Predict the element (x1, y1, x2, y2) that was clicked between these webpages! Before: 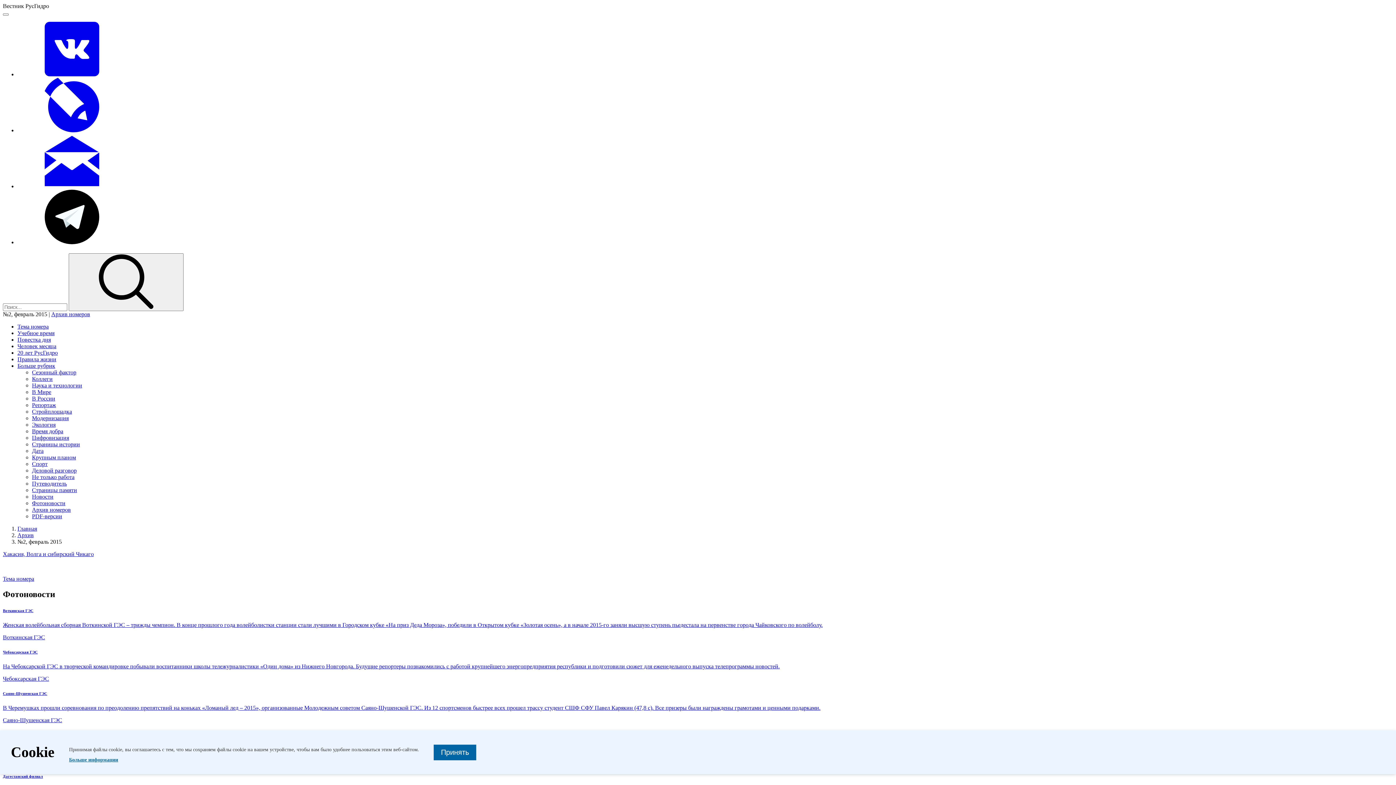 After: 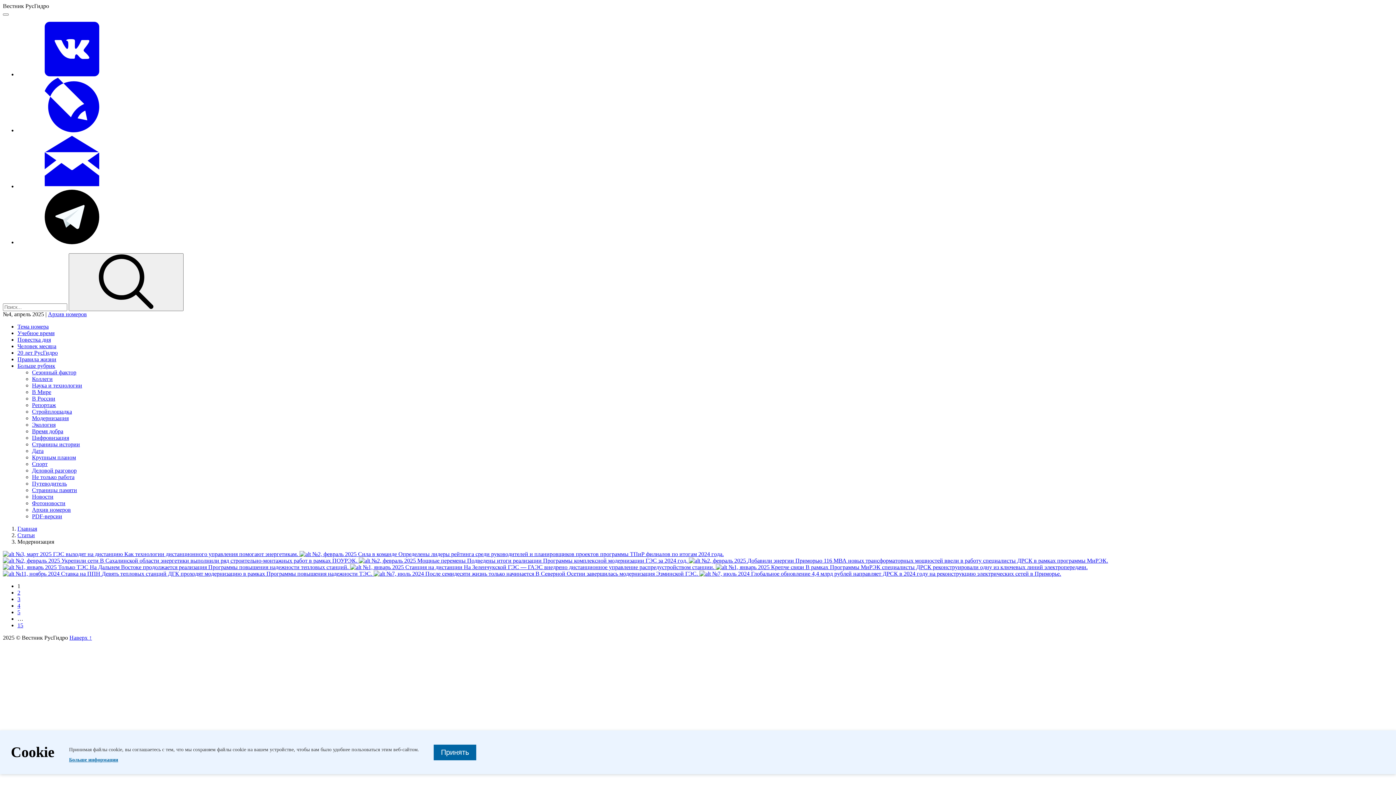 Action: label: Модернизация bbox: (32, 415, 68, 421)